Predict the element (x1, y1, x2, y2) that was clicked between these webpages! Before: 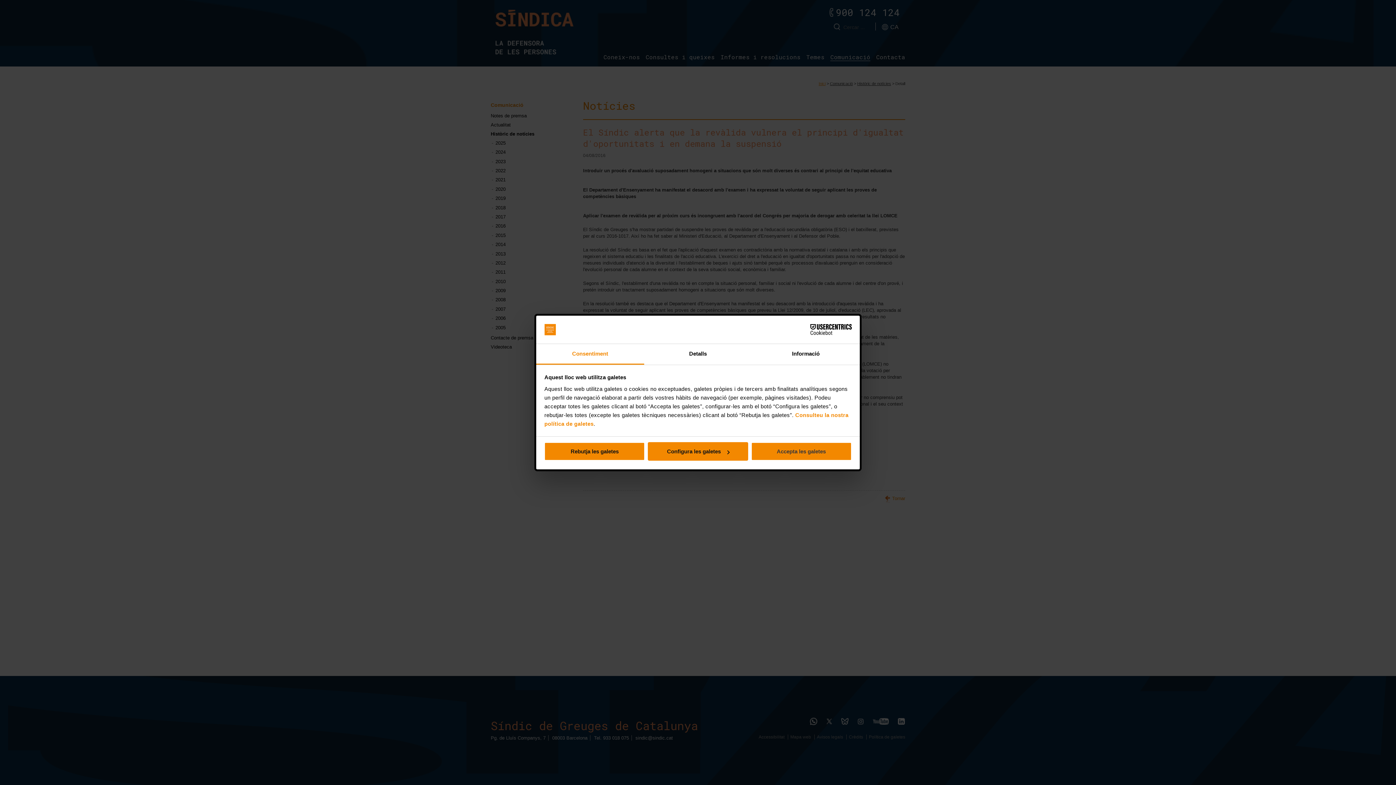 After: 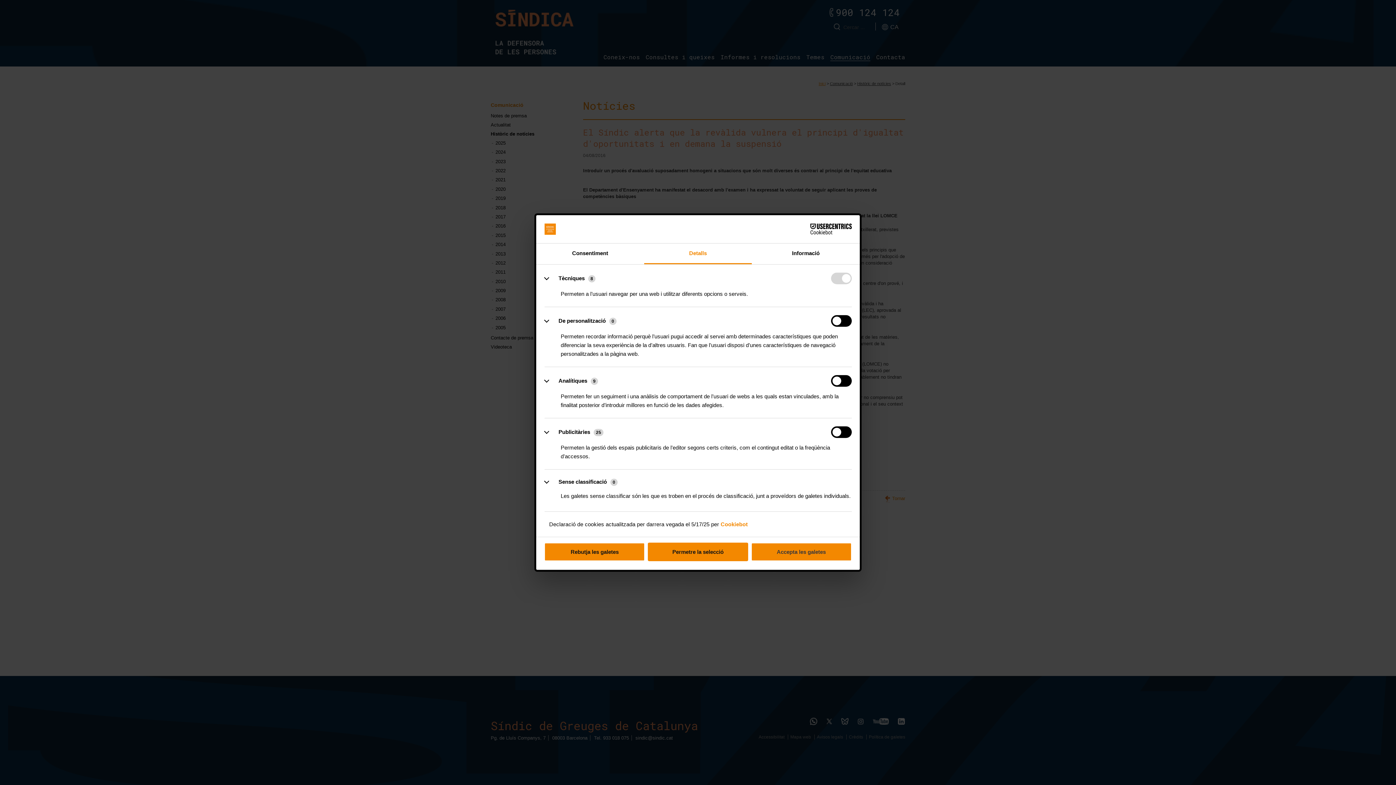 Action: bbox: (647, 442, 748, 461) label: Configura les galetes